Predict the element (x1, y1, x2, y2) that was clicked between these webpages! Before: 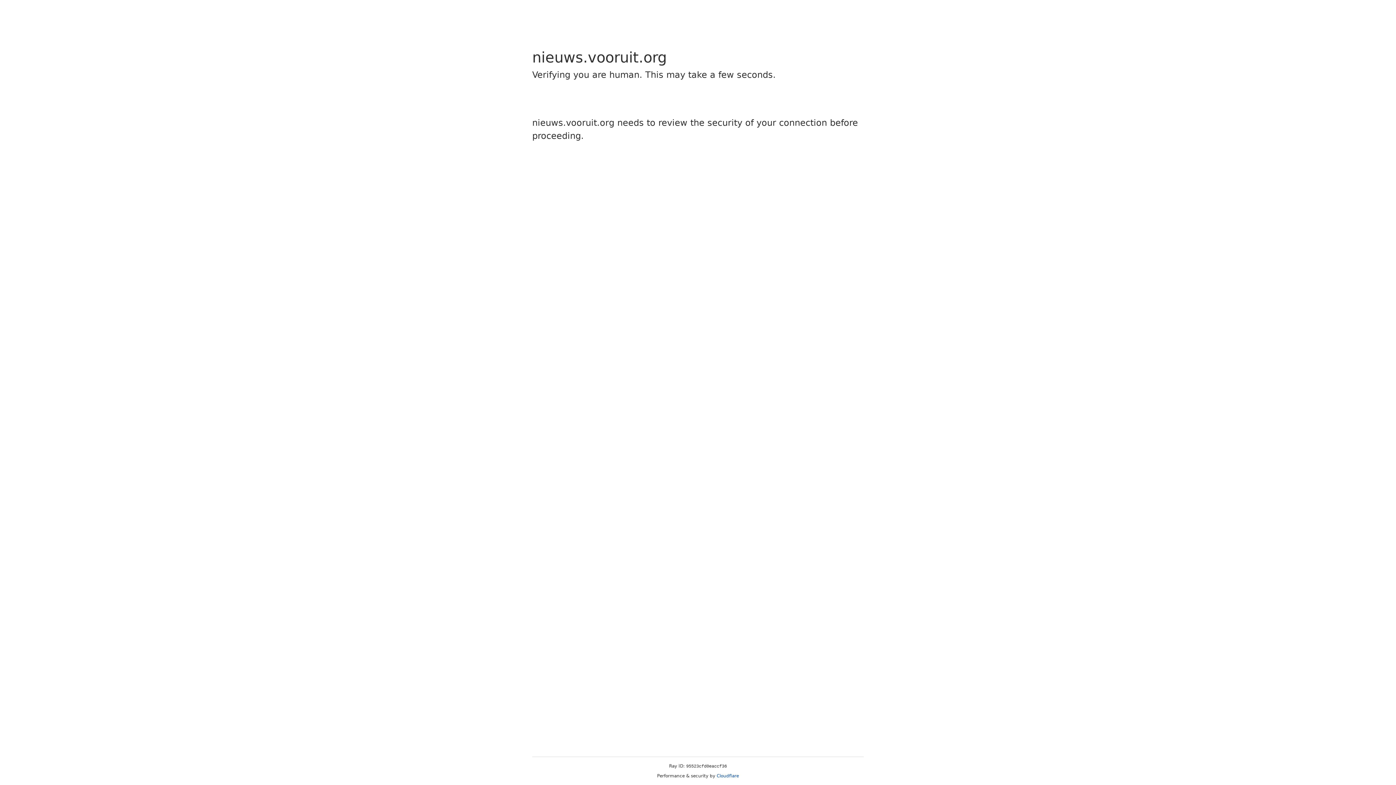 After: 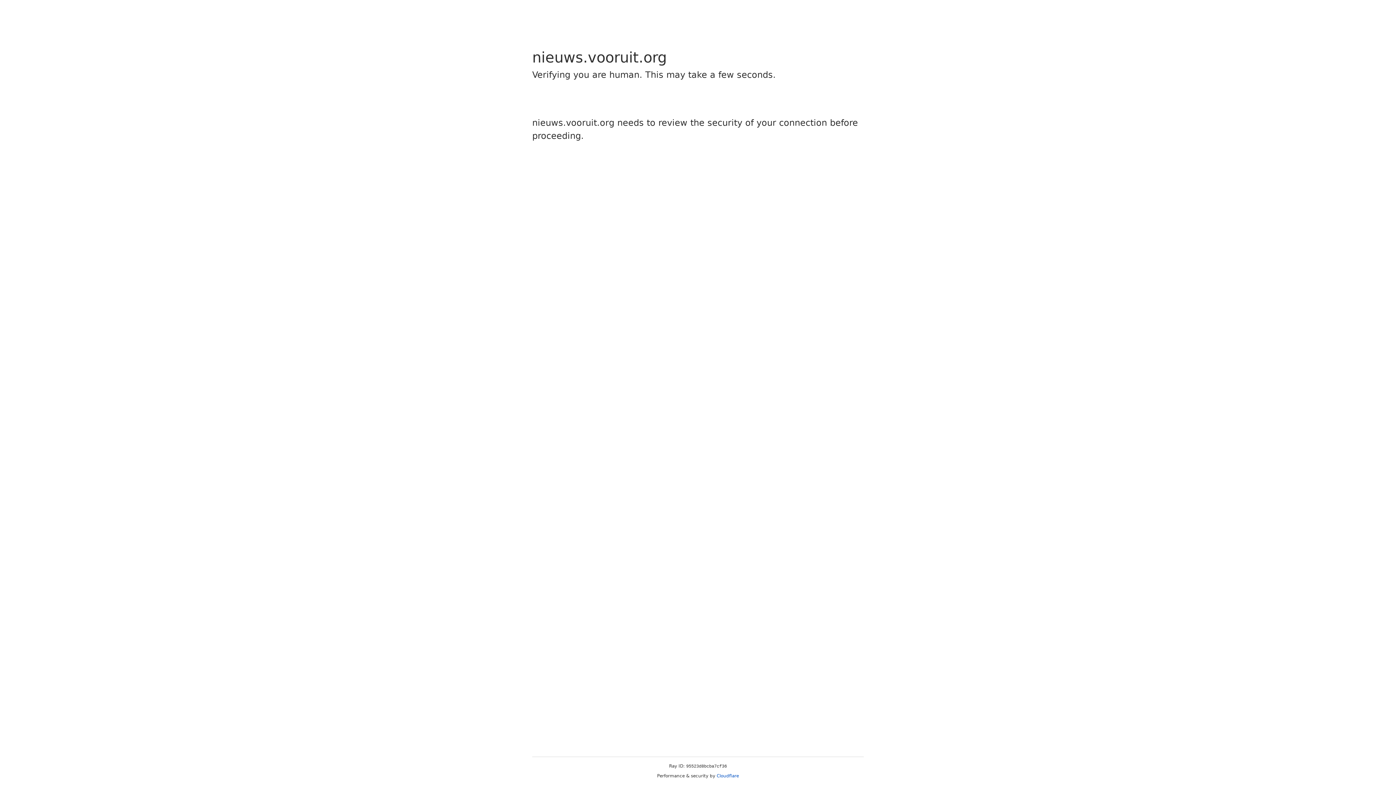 Action: bbox: (716, 773, 739, 778) label: Cloudflare